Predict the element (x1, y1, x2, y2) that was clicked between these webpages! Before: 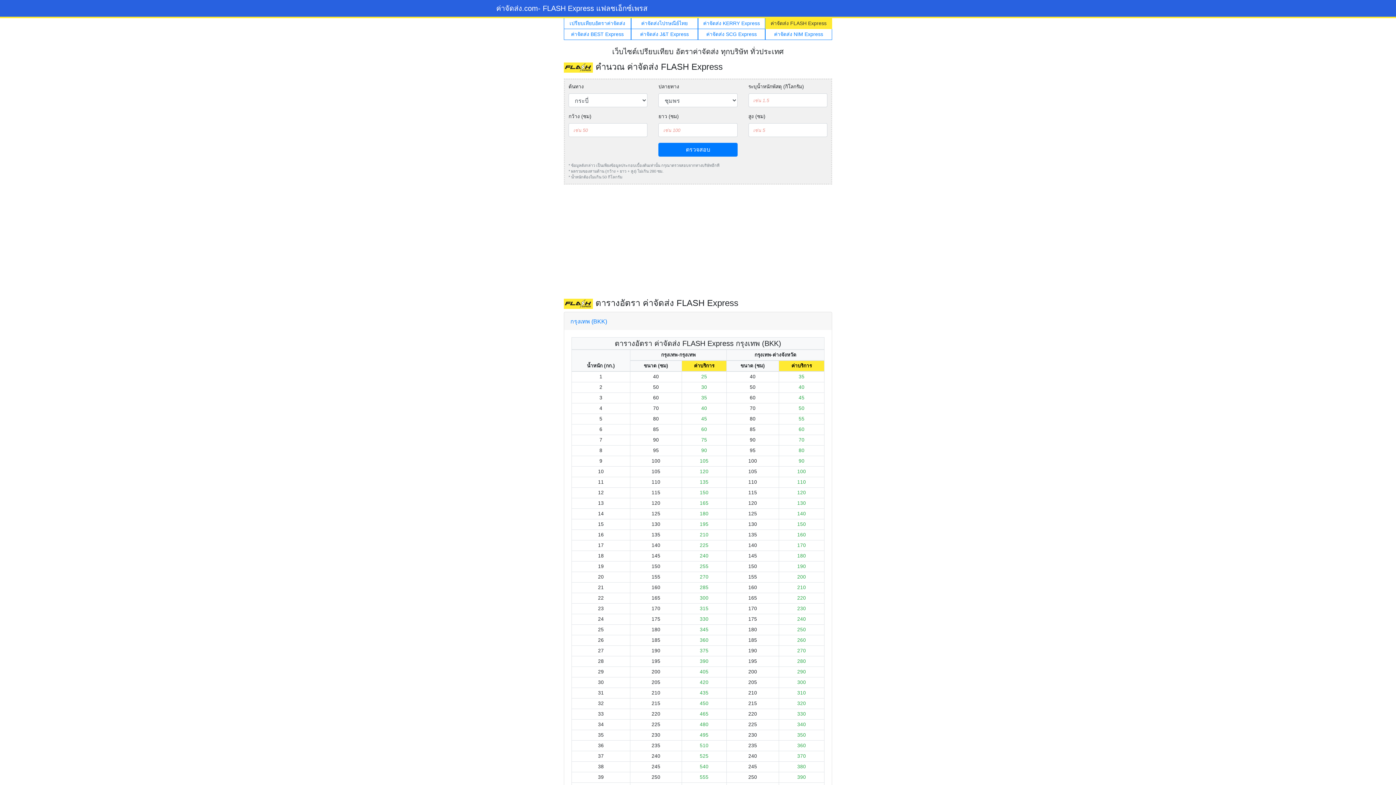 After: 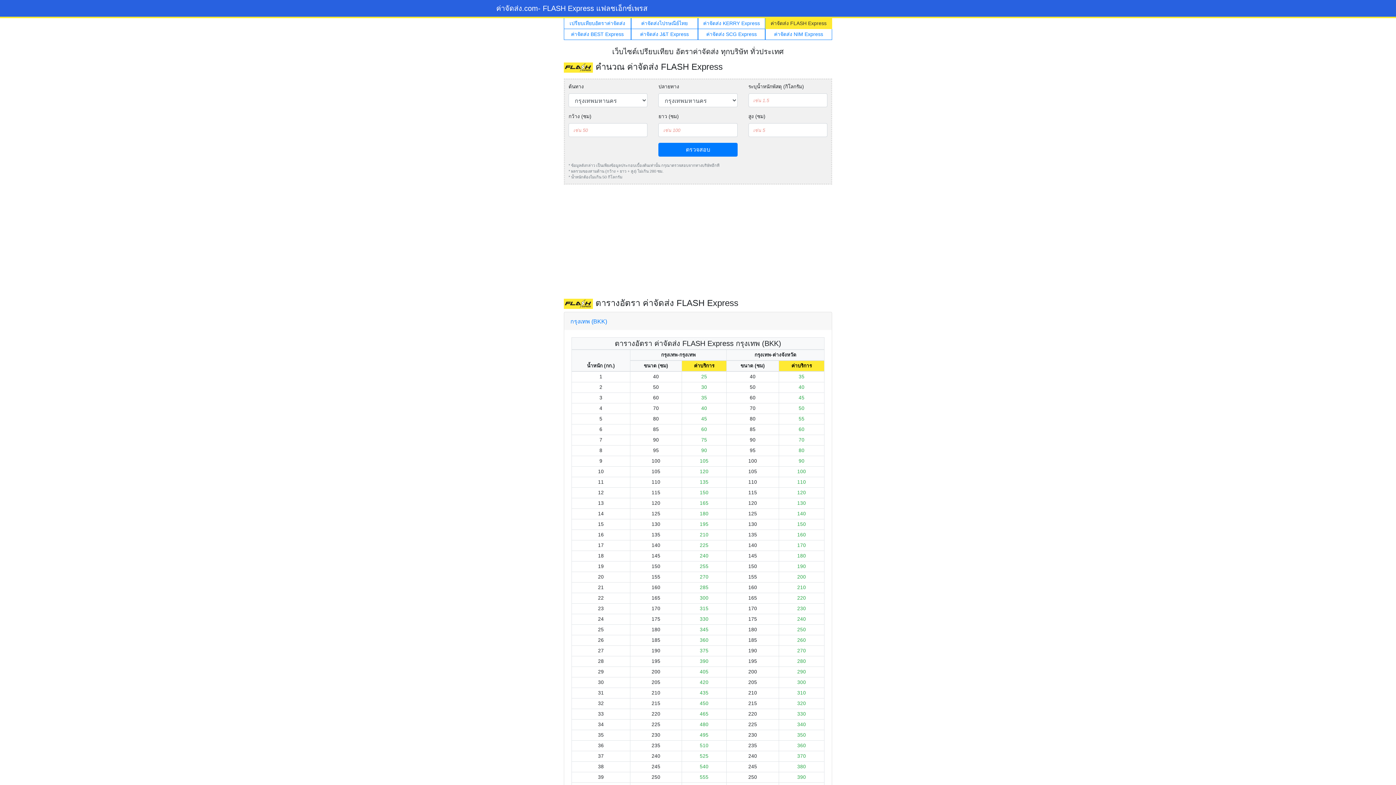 Action: label: ค่าจัดส่ง FLASH Express bbox: (765, 18, 832, 29)